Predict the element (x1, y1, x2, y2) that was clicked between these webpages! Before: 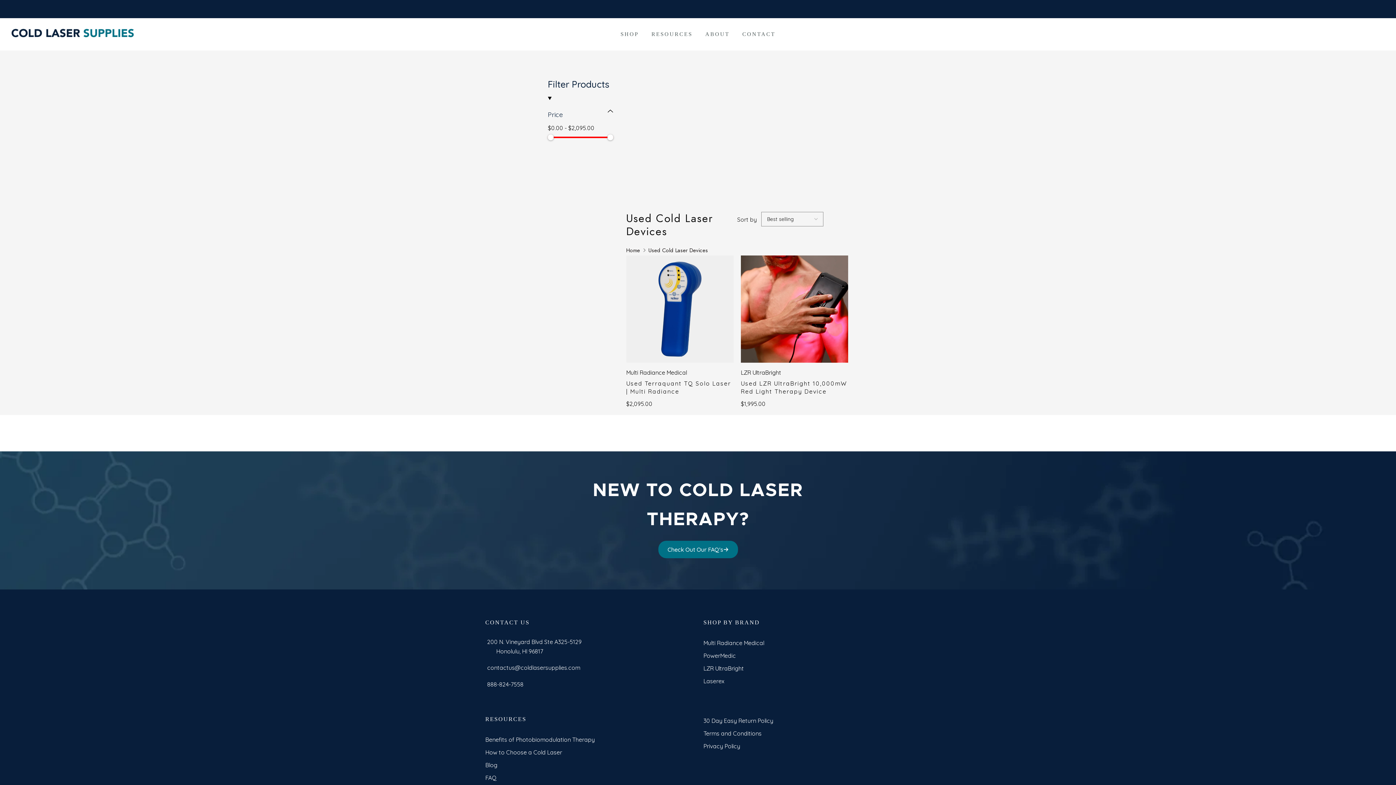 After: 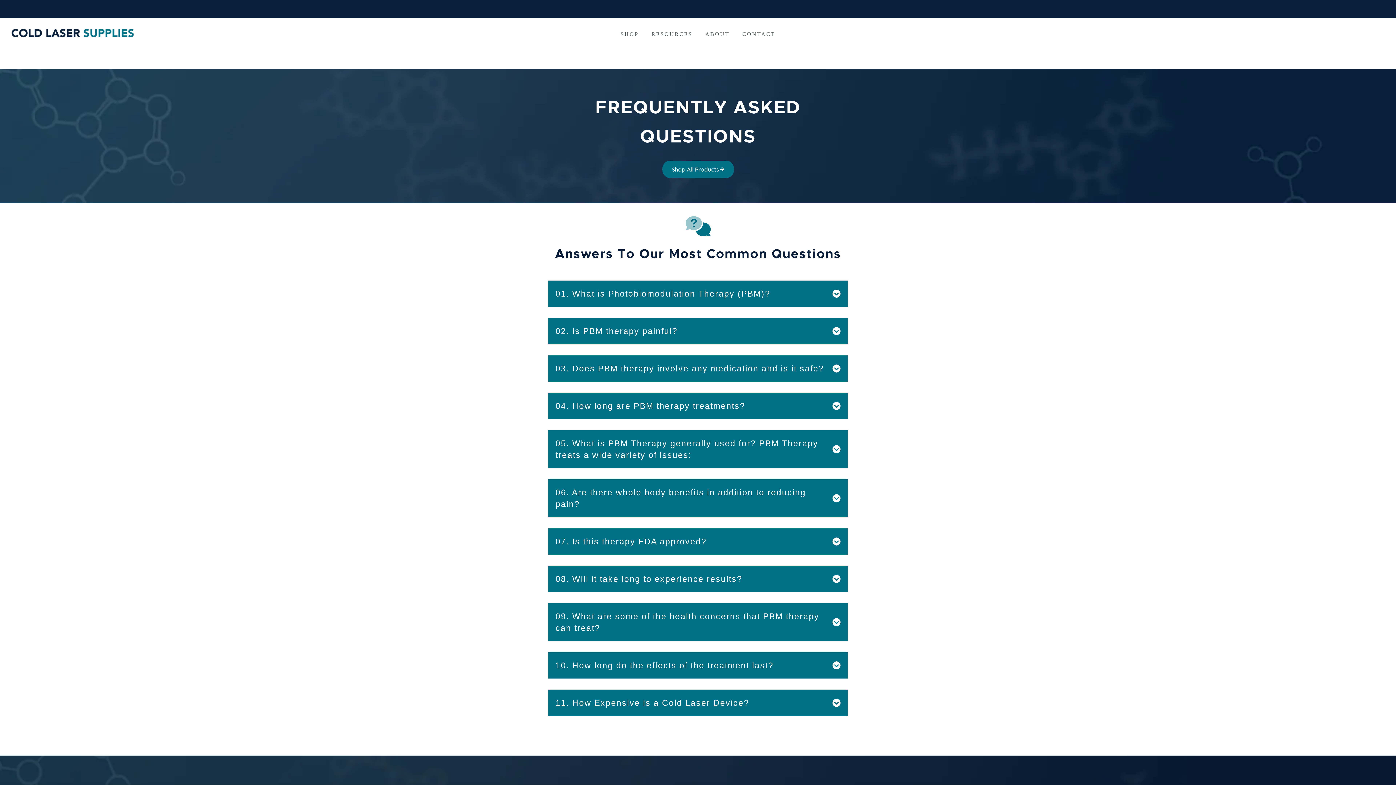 Action: bbox: (485, 774, 496, 781) label: FAQ